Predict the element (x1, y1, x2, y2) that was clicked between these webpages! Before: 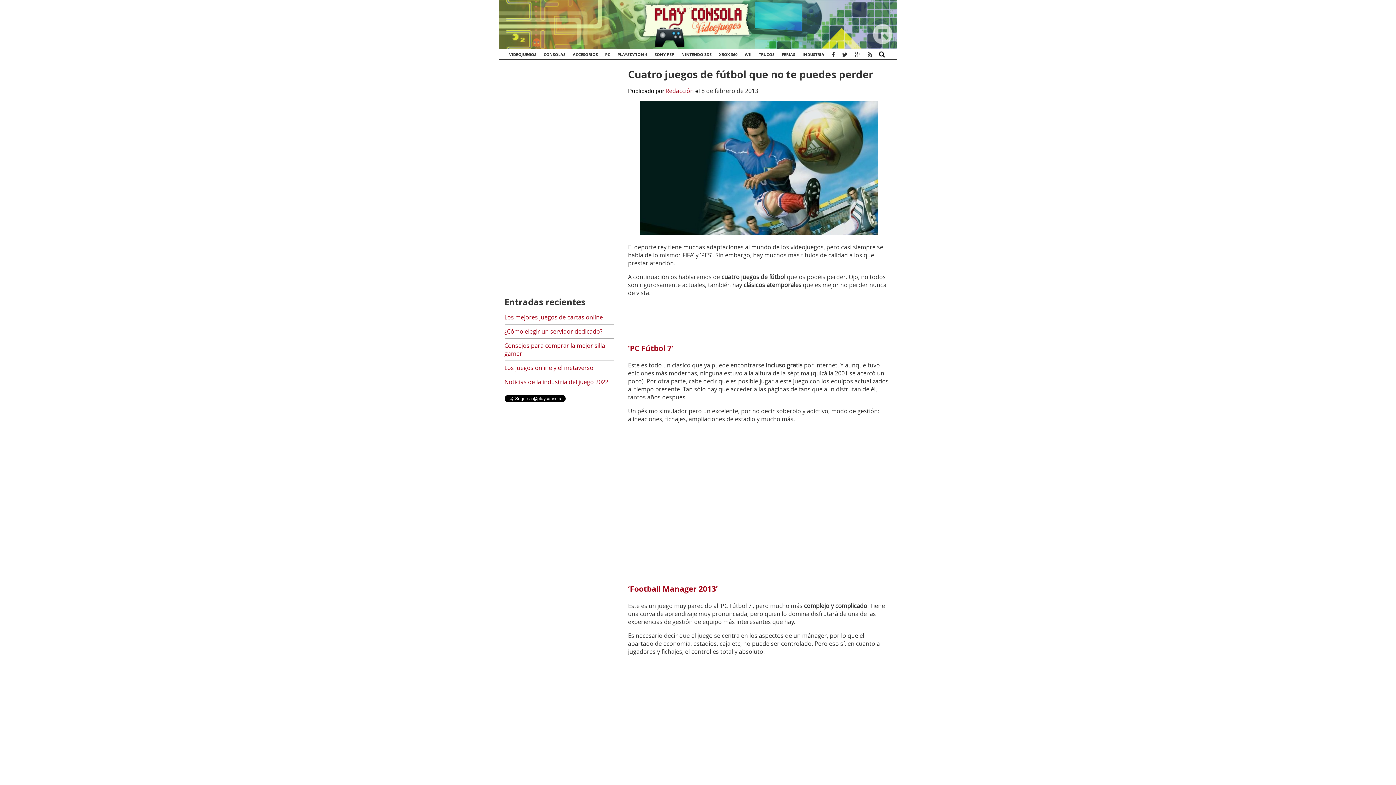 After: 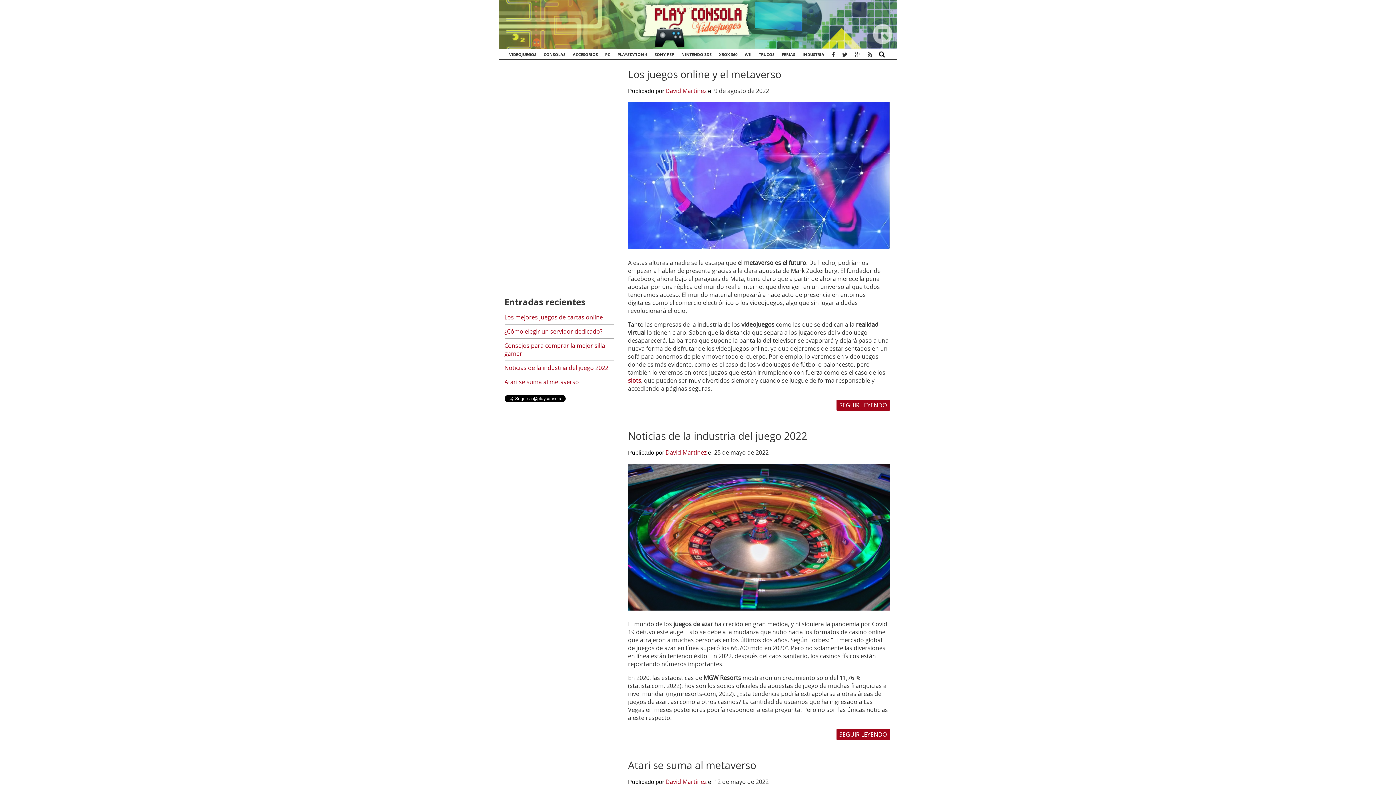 Action: bbox: (802, 49, 824, 60) label: INDUSTRIA